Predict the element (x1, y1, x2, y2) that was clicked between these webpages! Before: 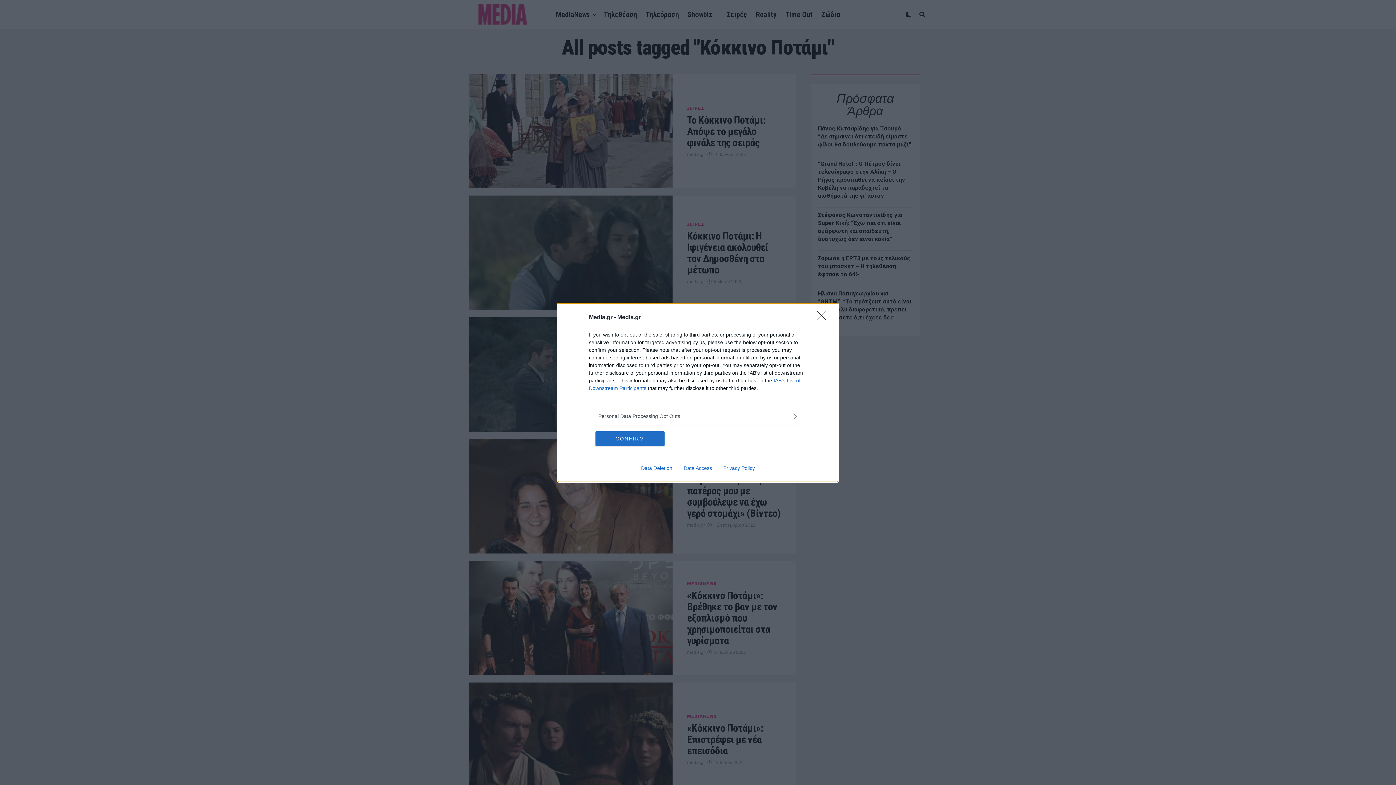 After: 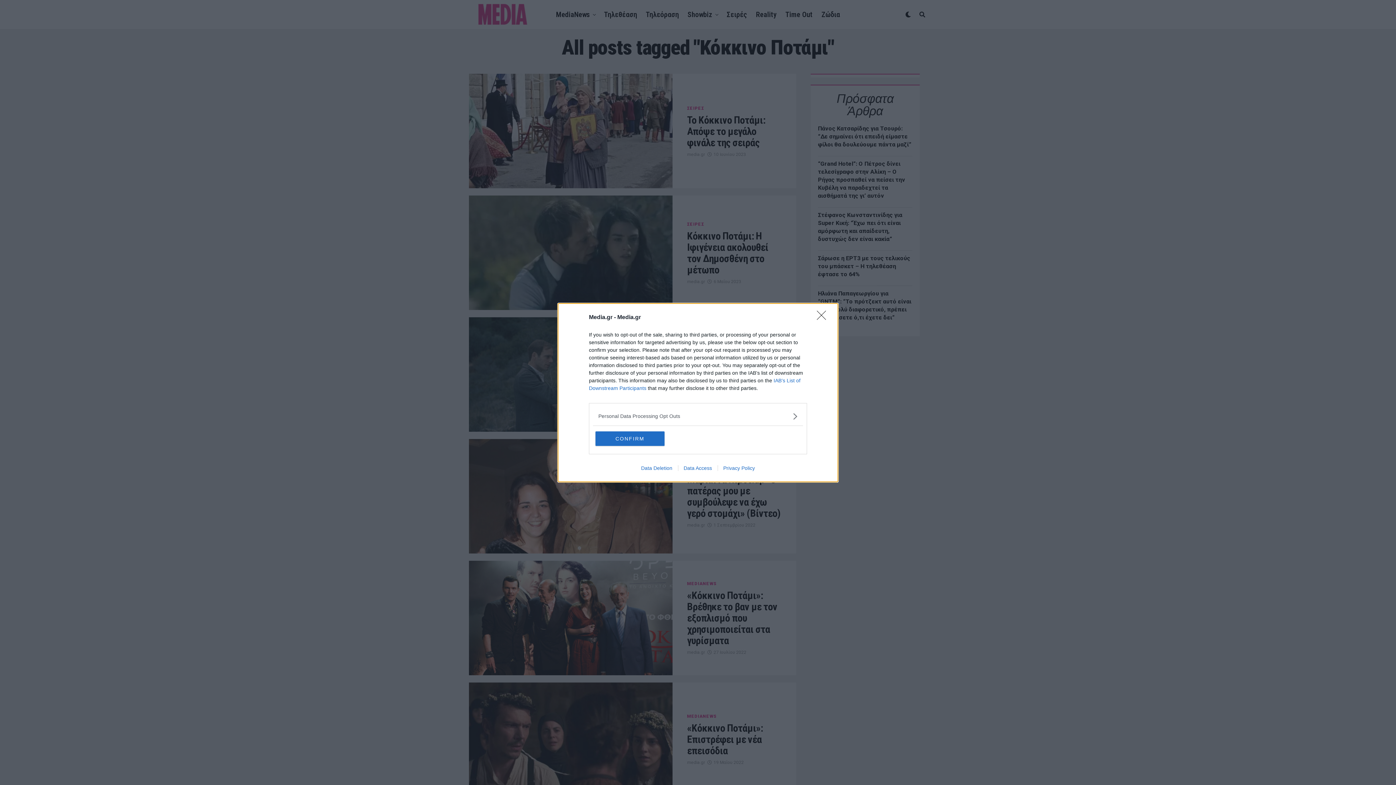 Action: bbox: (717, 465, 760, 471) label: Privacy Policy